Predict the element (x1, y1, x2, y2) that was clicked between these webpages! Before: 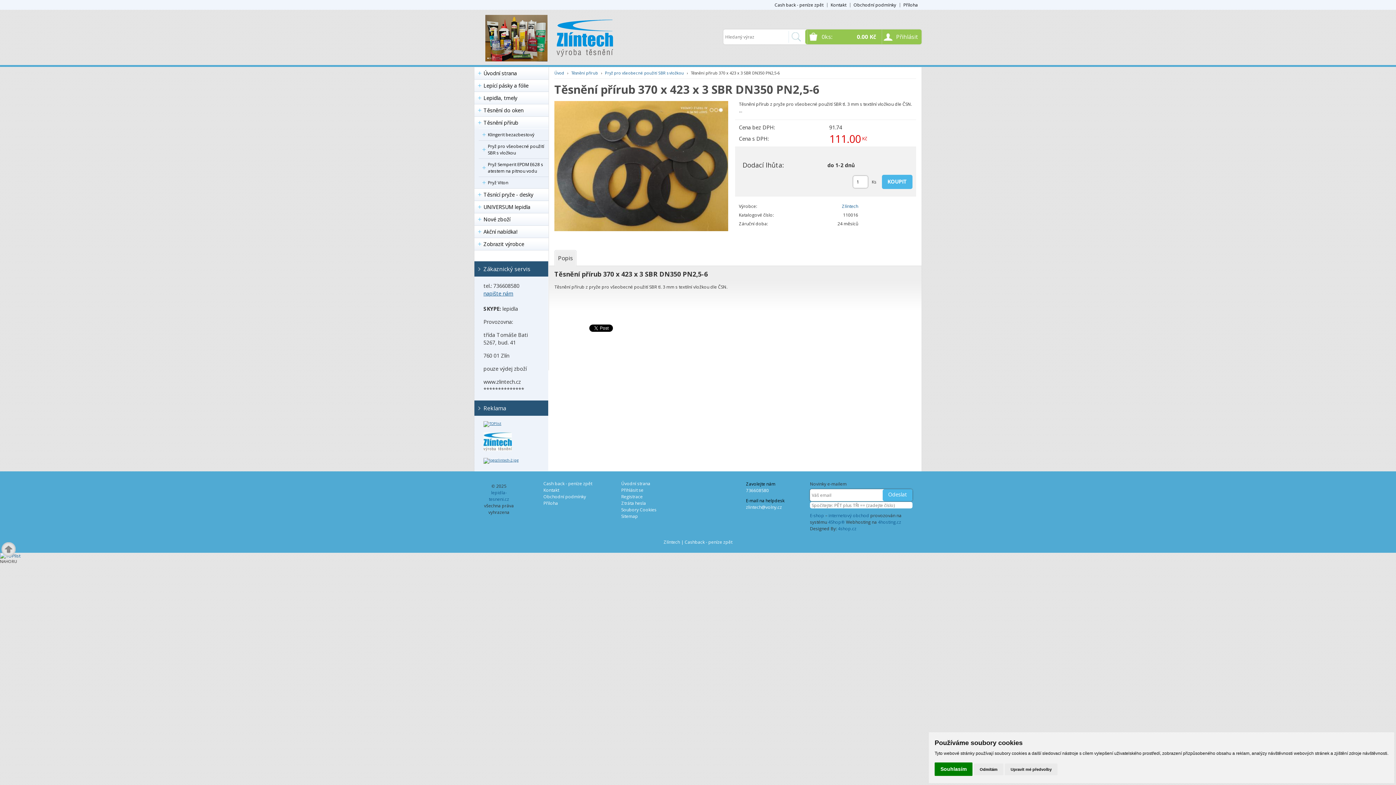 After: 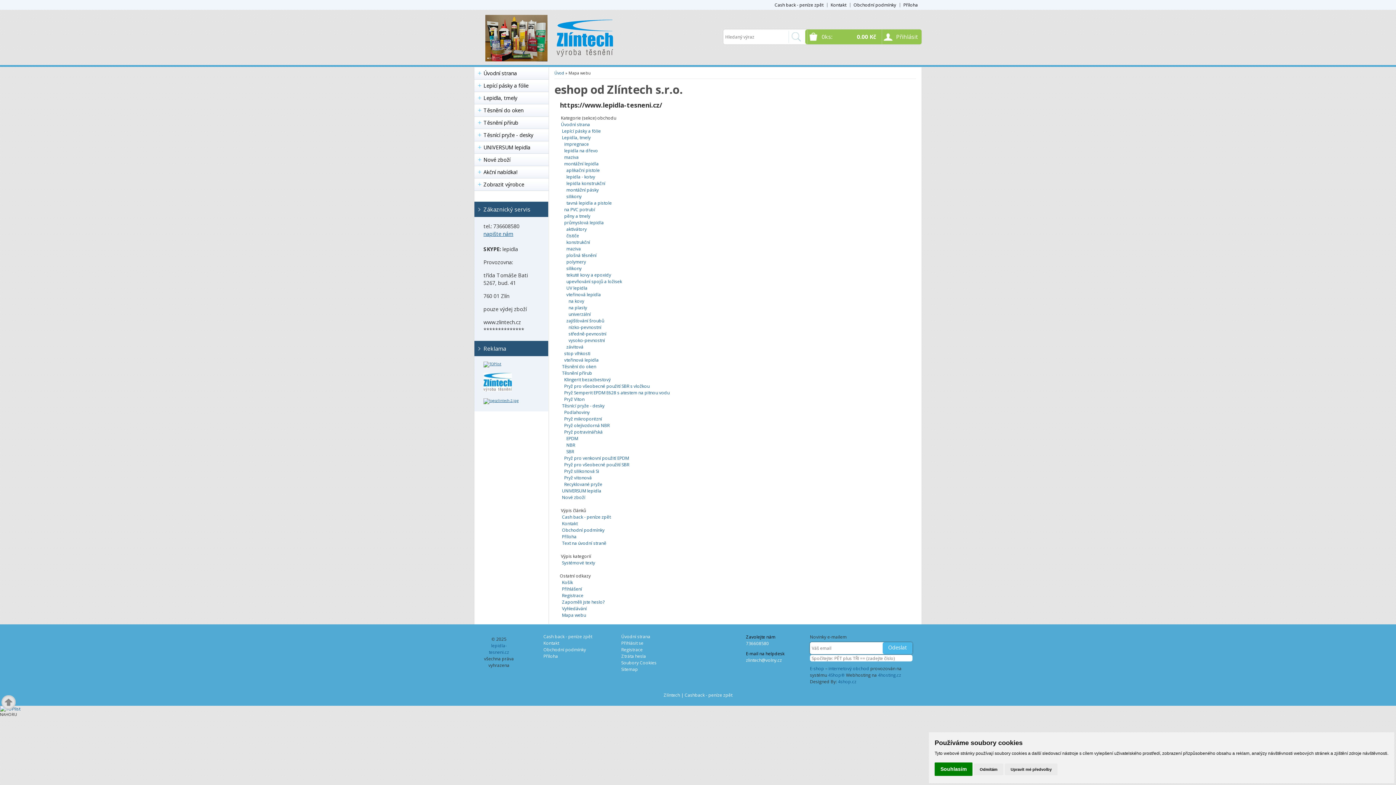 Action: bbox: (621, 513, 638, 519) label: Sitemap